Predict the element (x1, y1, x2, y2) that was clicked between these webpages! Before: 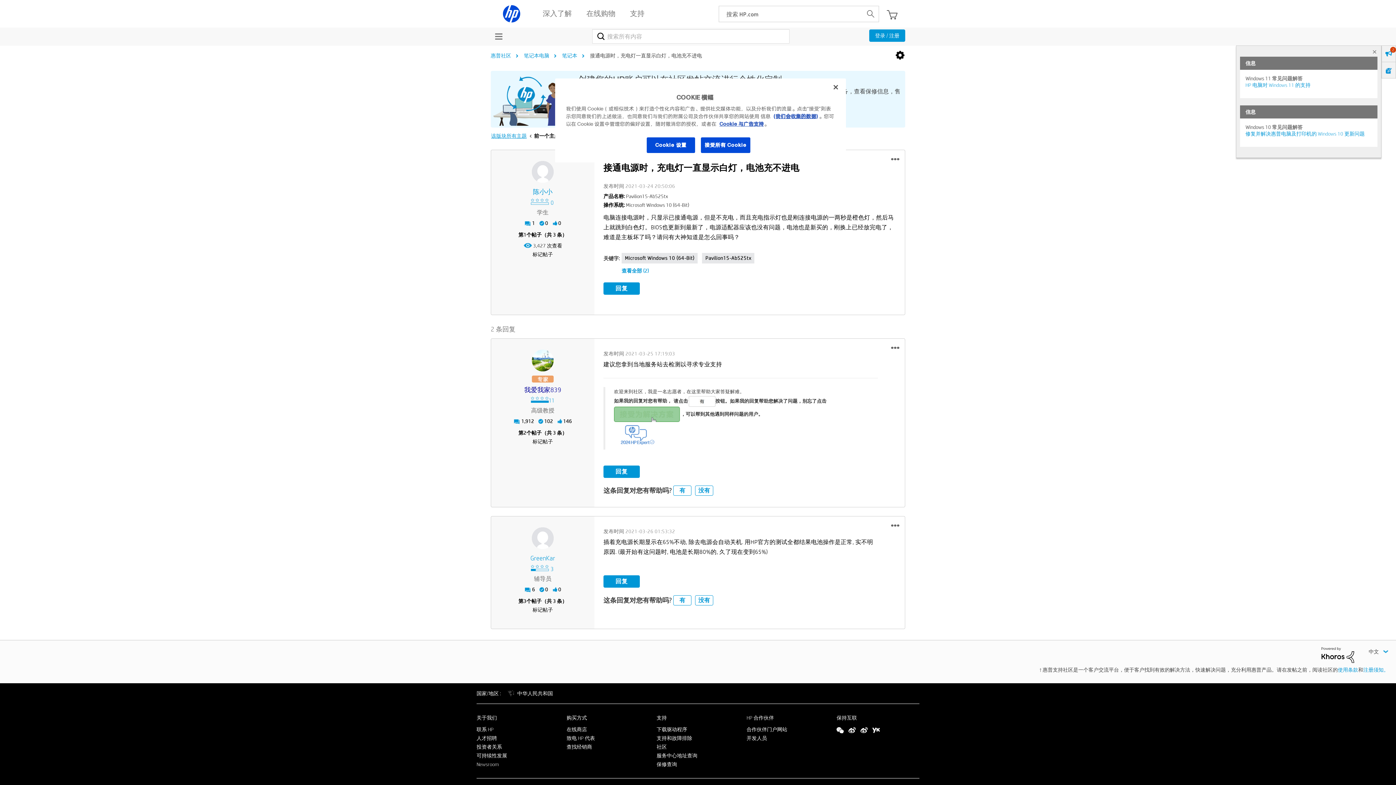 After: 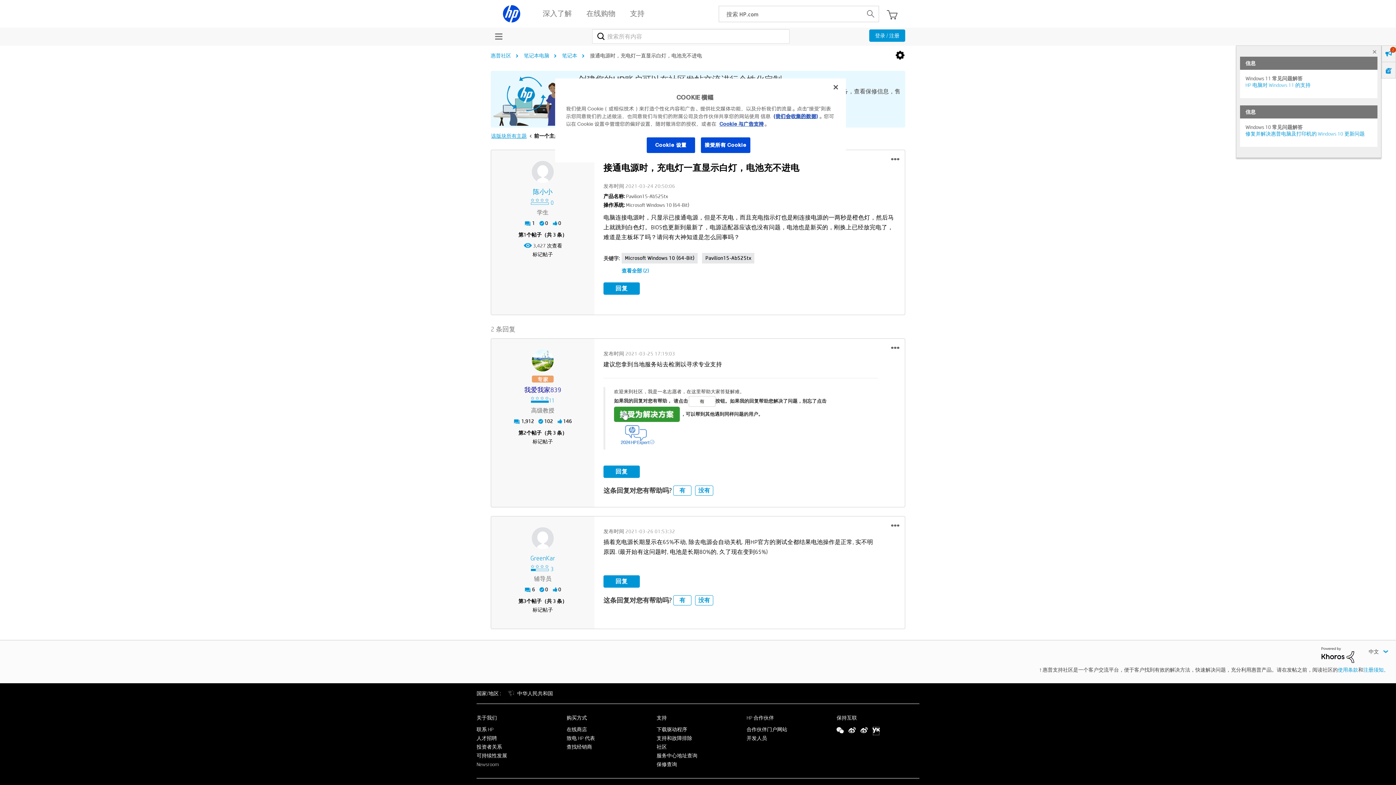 Action: bbox: (872, 726, 880, 735)